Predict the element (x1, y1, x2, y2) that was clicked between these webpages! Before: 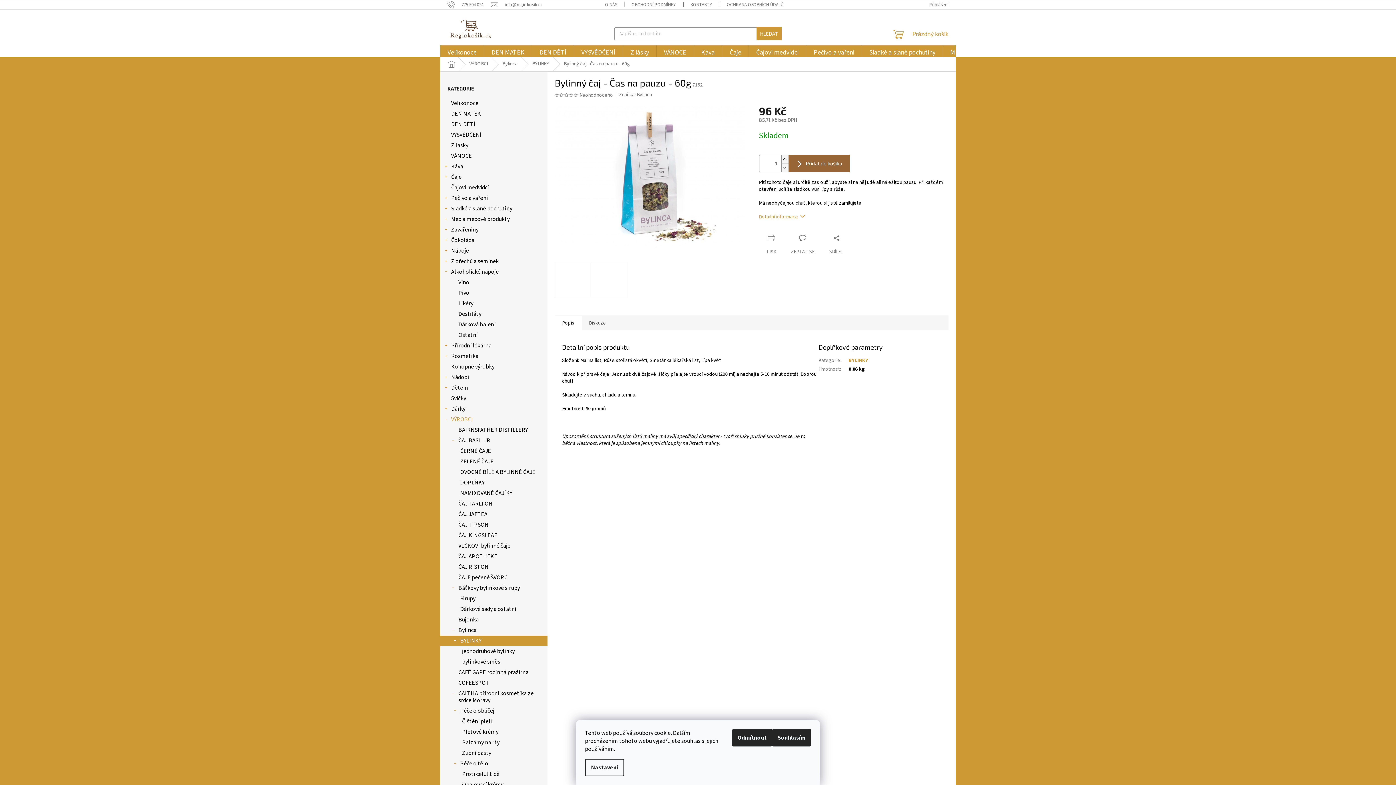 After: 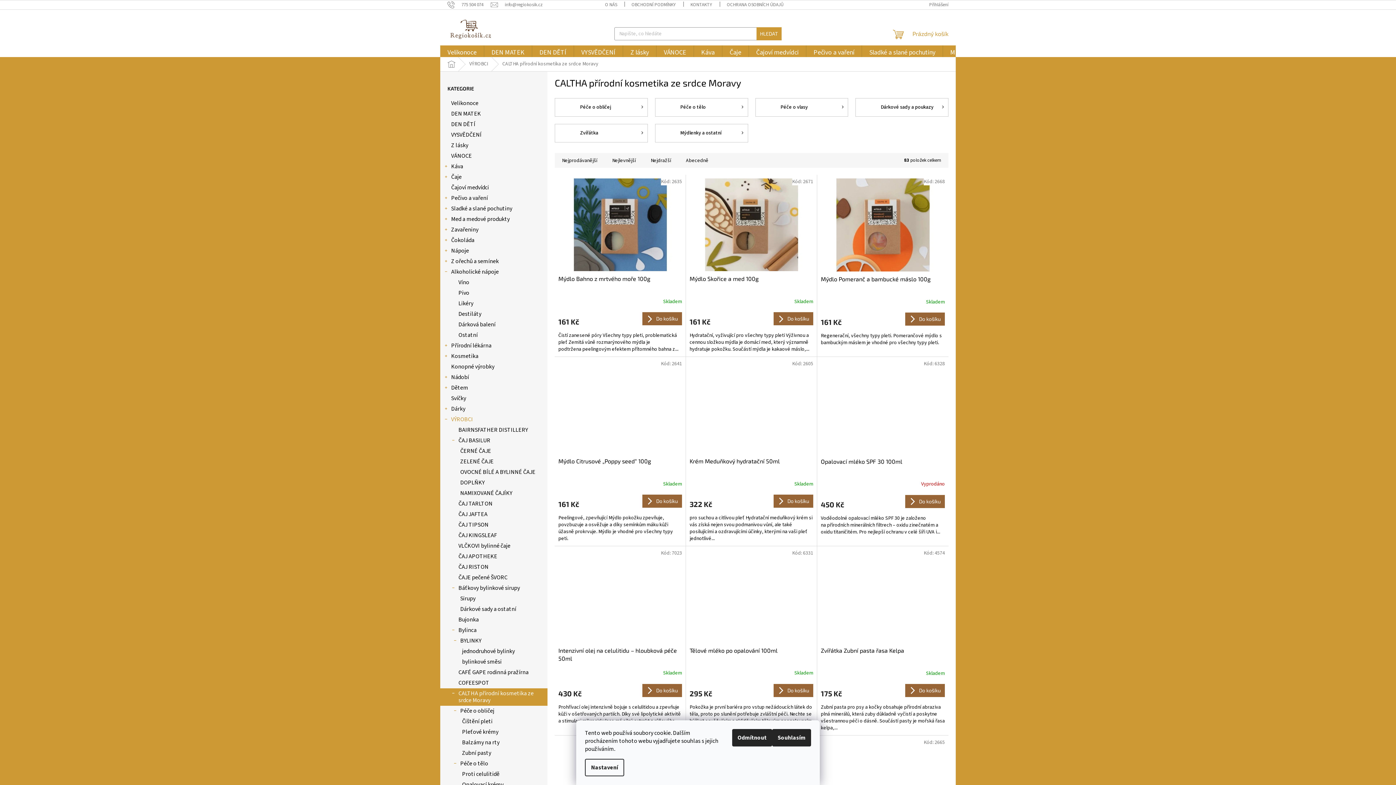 Action: bbox: (440, 688, 547, 706) label: CALTHA přírodní kosmetika ze srdce Moravy
 